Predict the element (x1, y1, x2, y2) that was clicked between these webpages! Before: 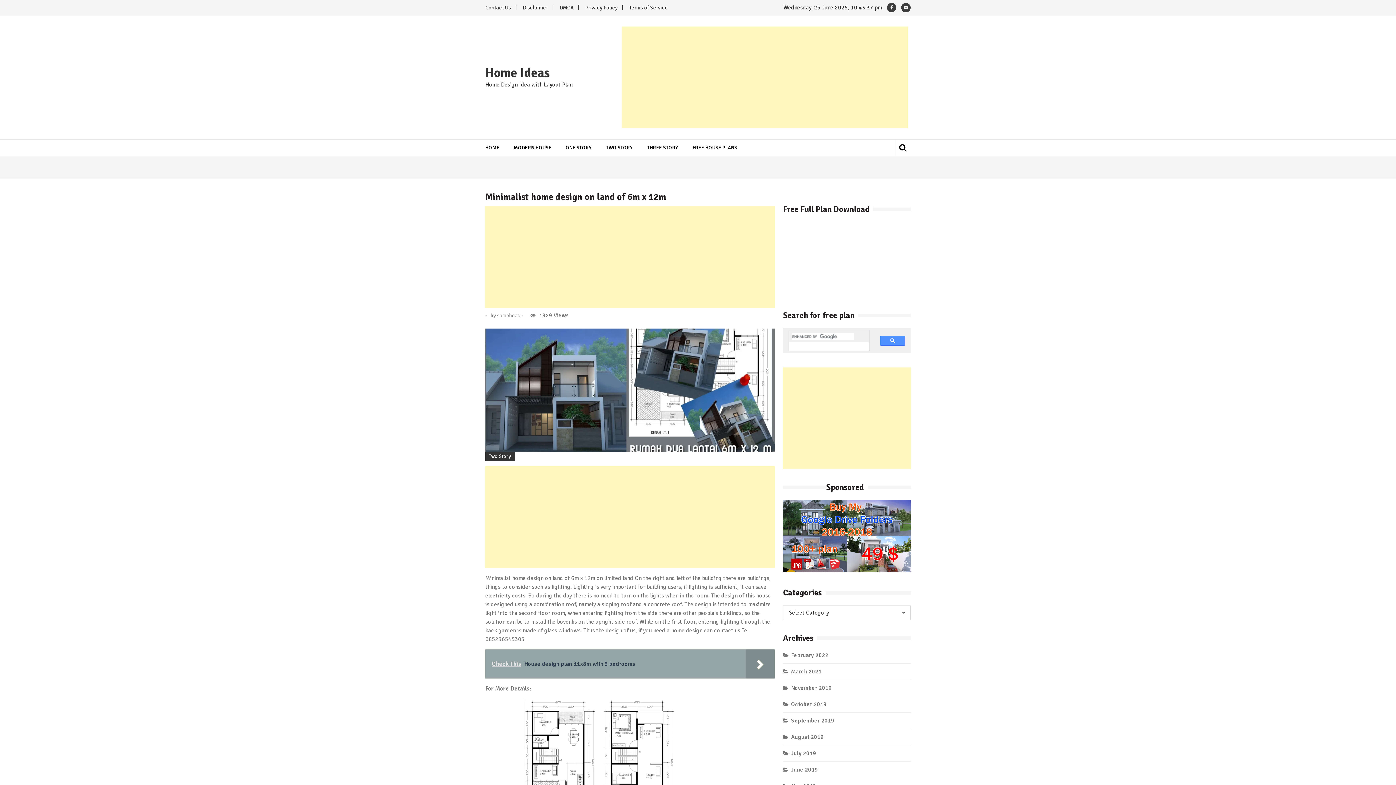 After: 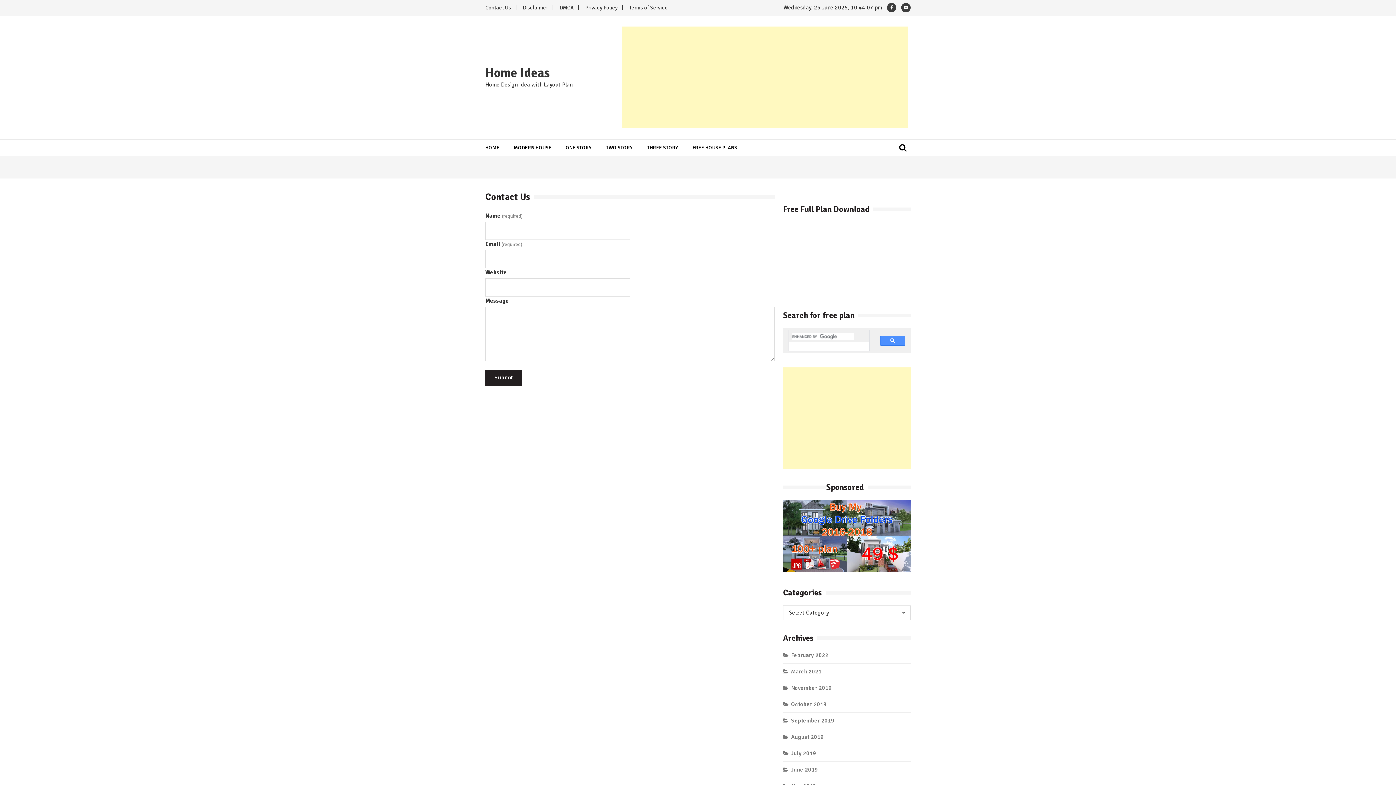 Action: label: Contact Us bbox: (485, 0, 515, 15)